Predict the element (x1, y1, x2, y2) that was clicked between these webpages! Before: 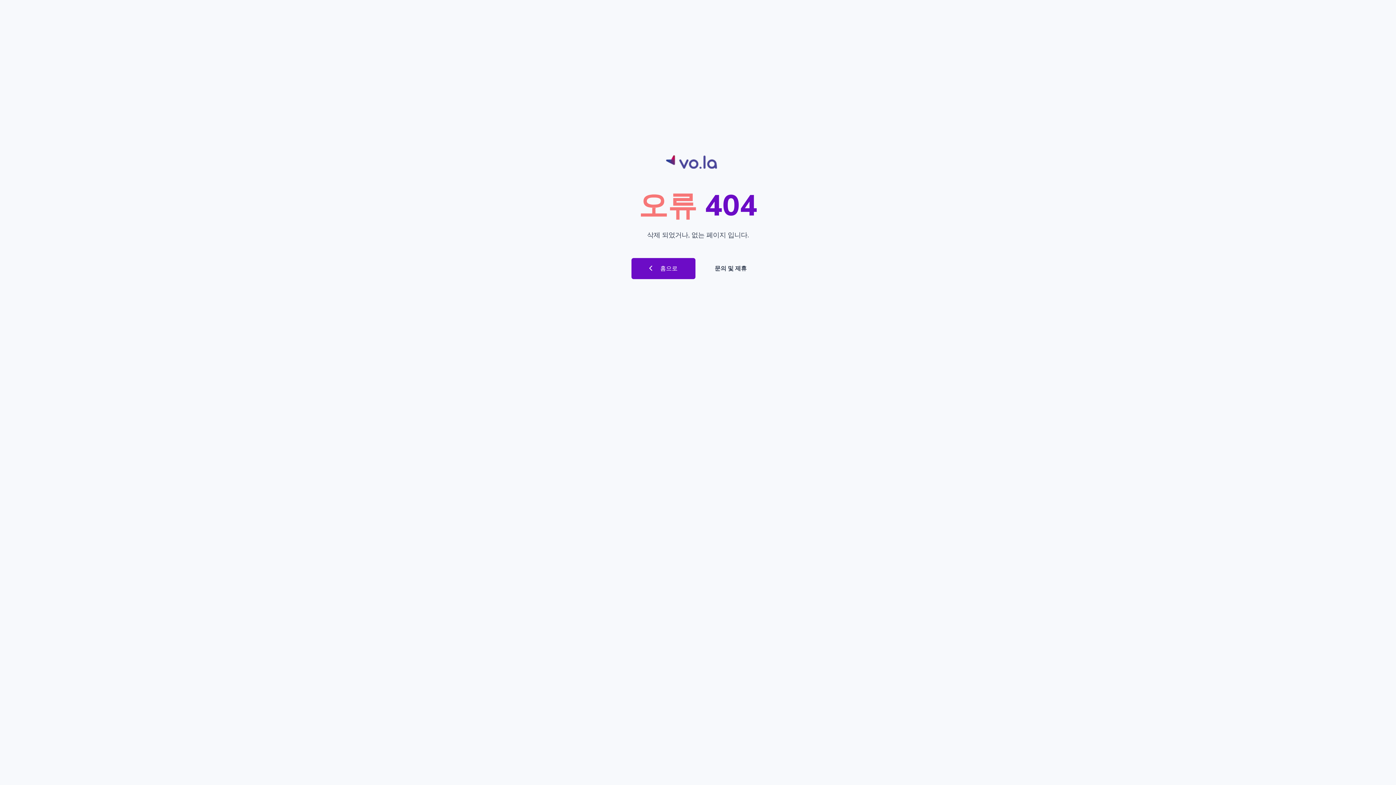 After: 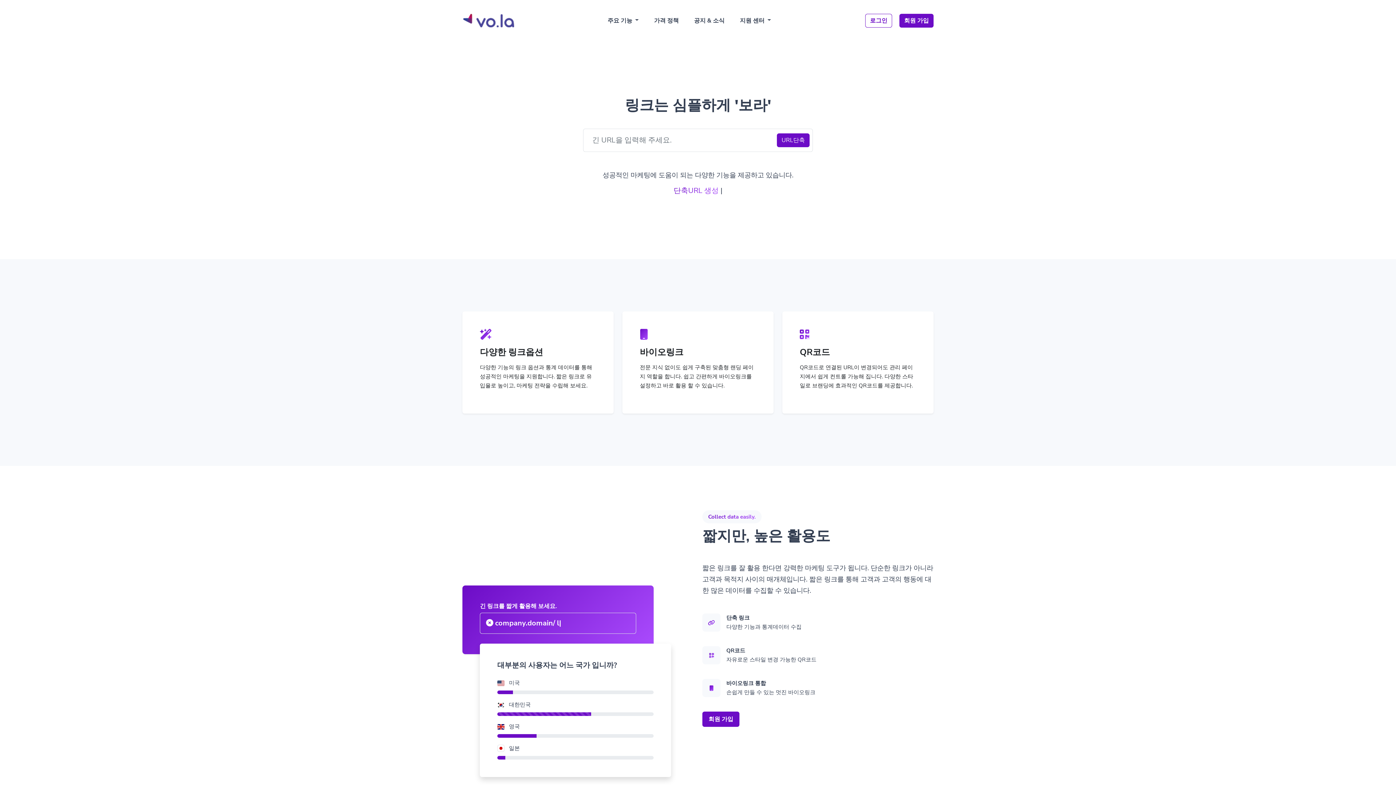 Action: bbox: (665, 157, 730, 165)